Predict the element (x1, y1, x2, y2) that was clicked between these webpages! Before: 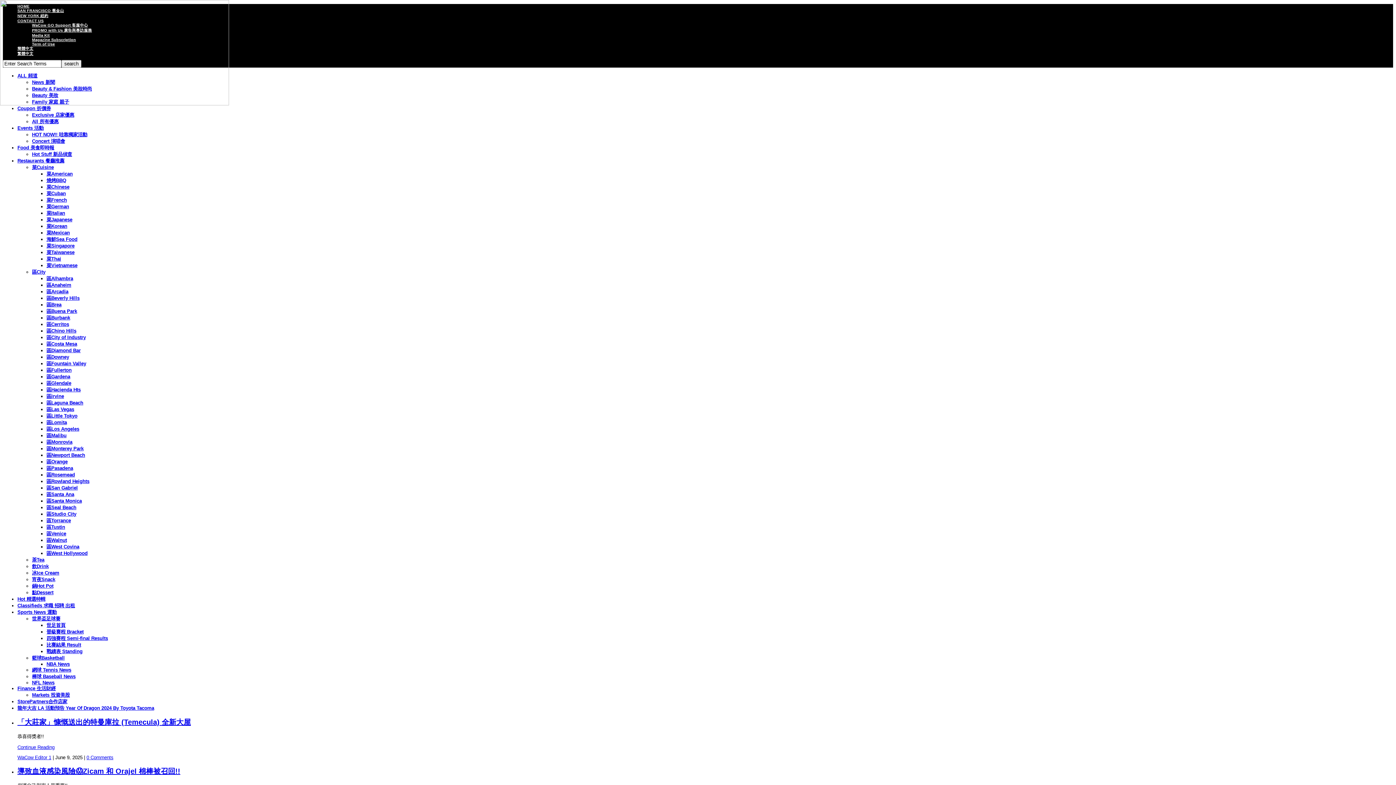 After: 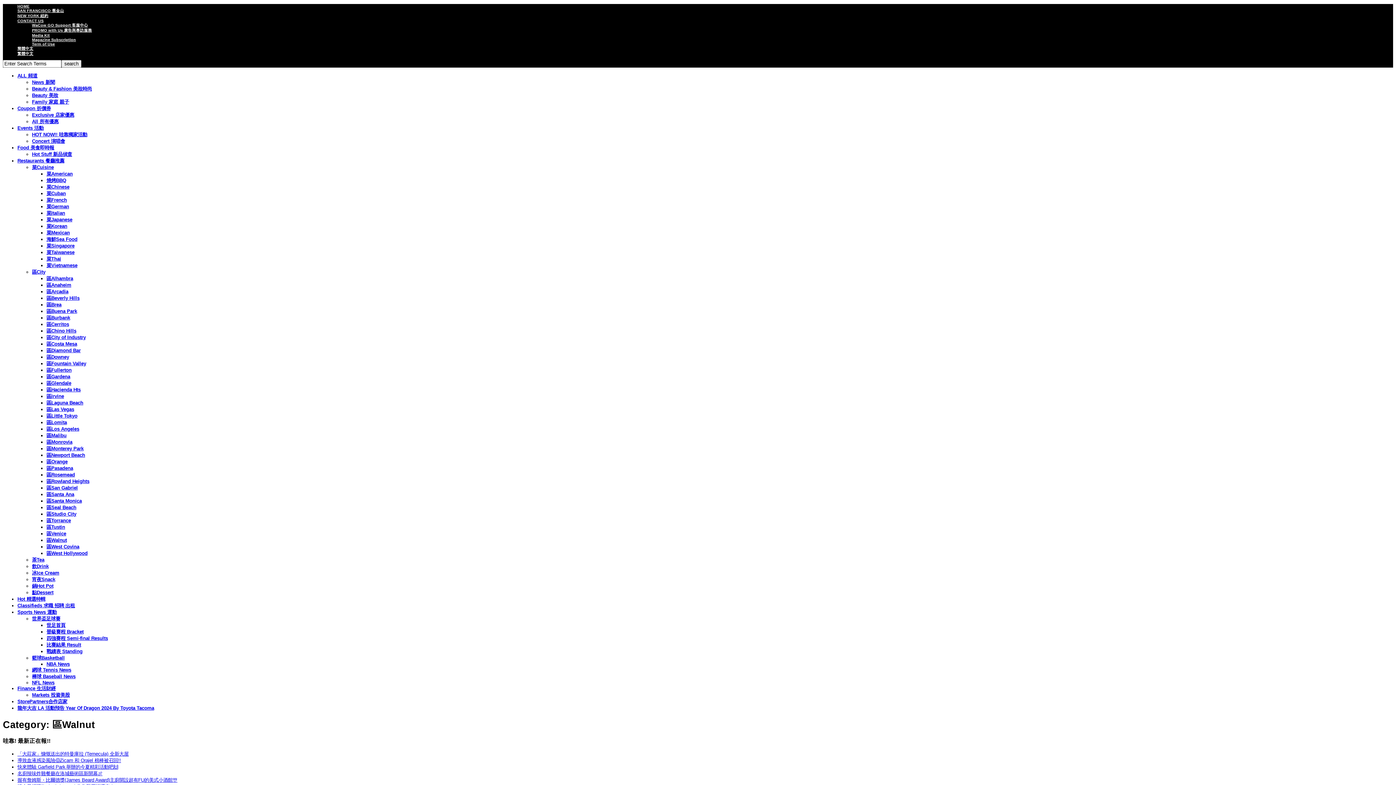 Action: label: 區Walnut bbox: (46, 537, 66, 543)